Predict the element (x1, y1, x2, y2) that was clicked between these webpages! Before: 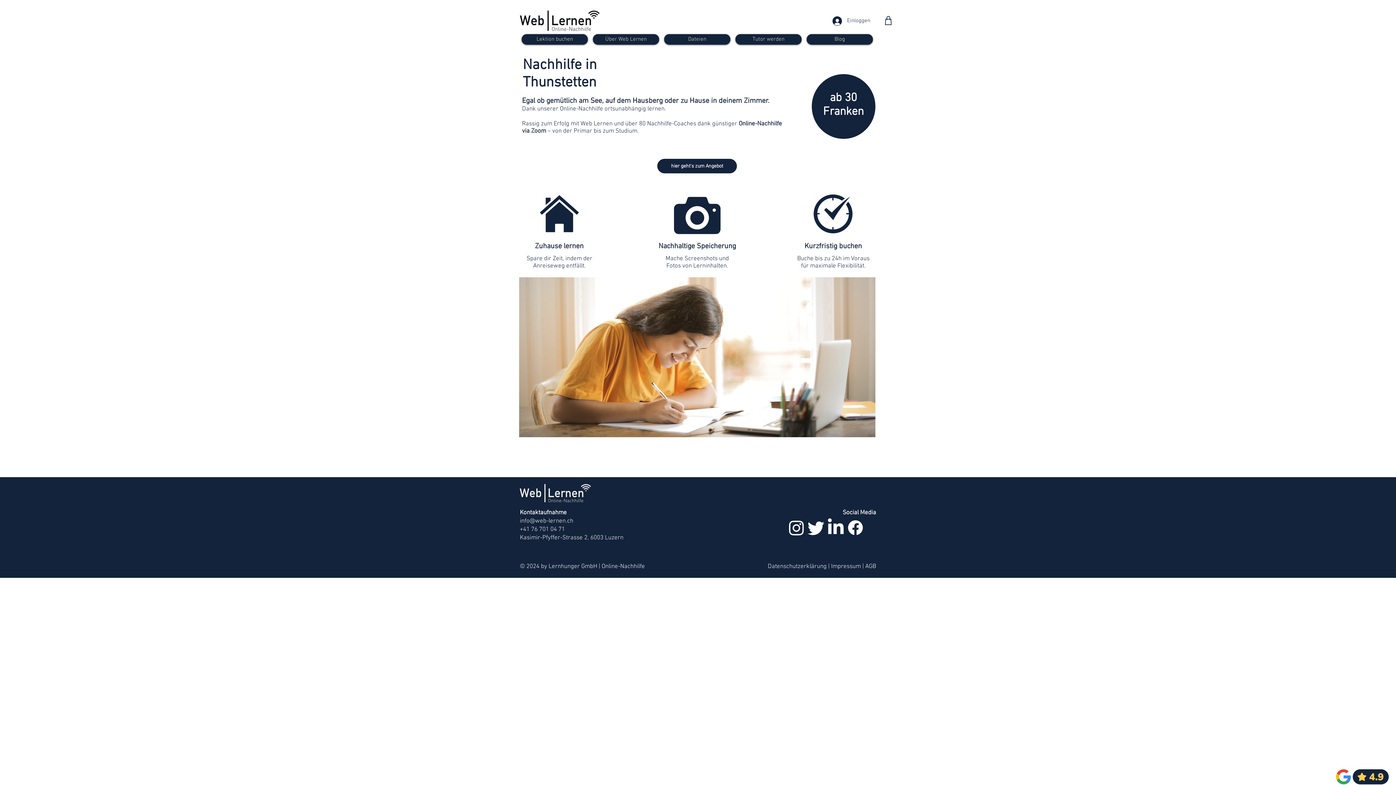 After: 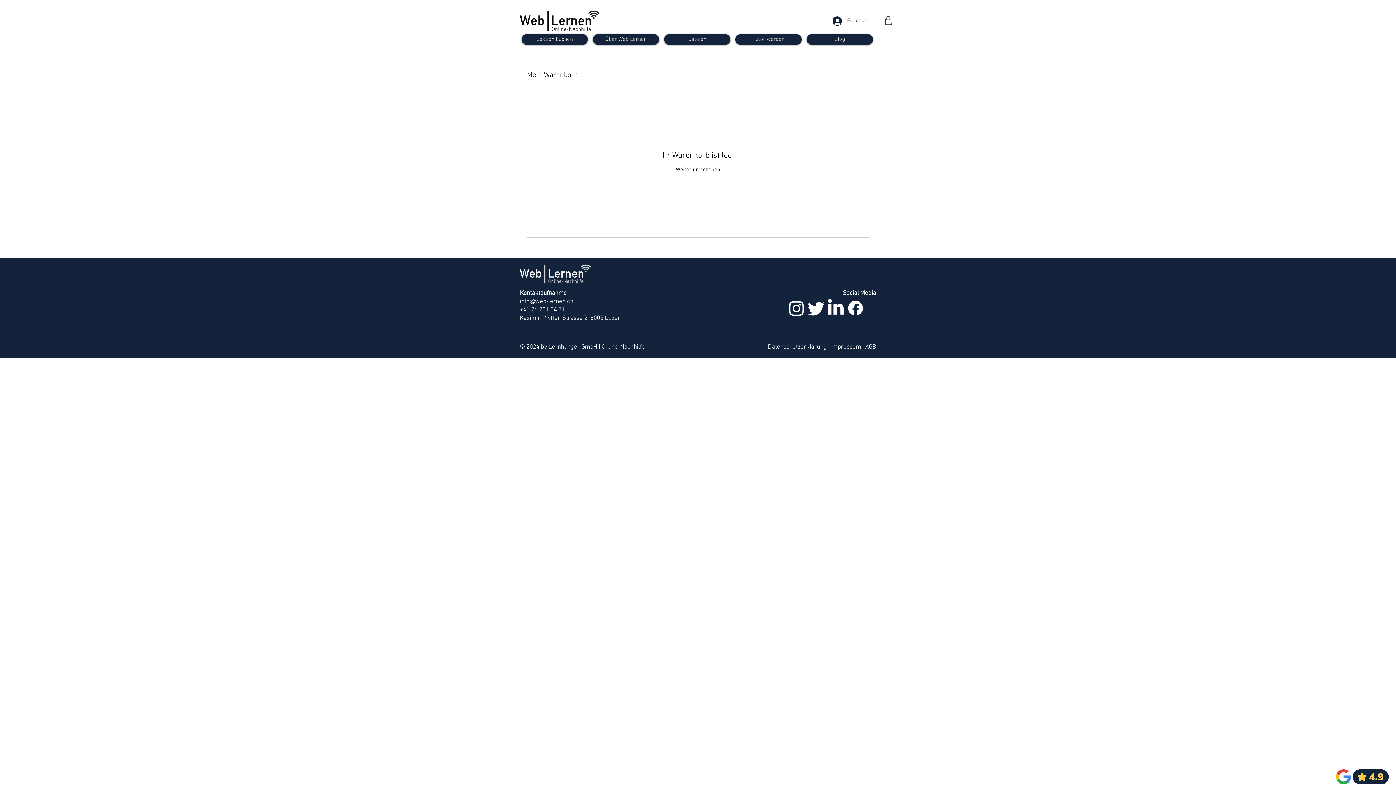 Action: bbox: (880, 12, 897, 29) label: Shop